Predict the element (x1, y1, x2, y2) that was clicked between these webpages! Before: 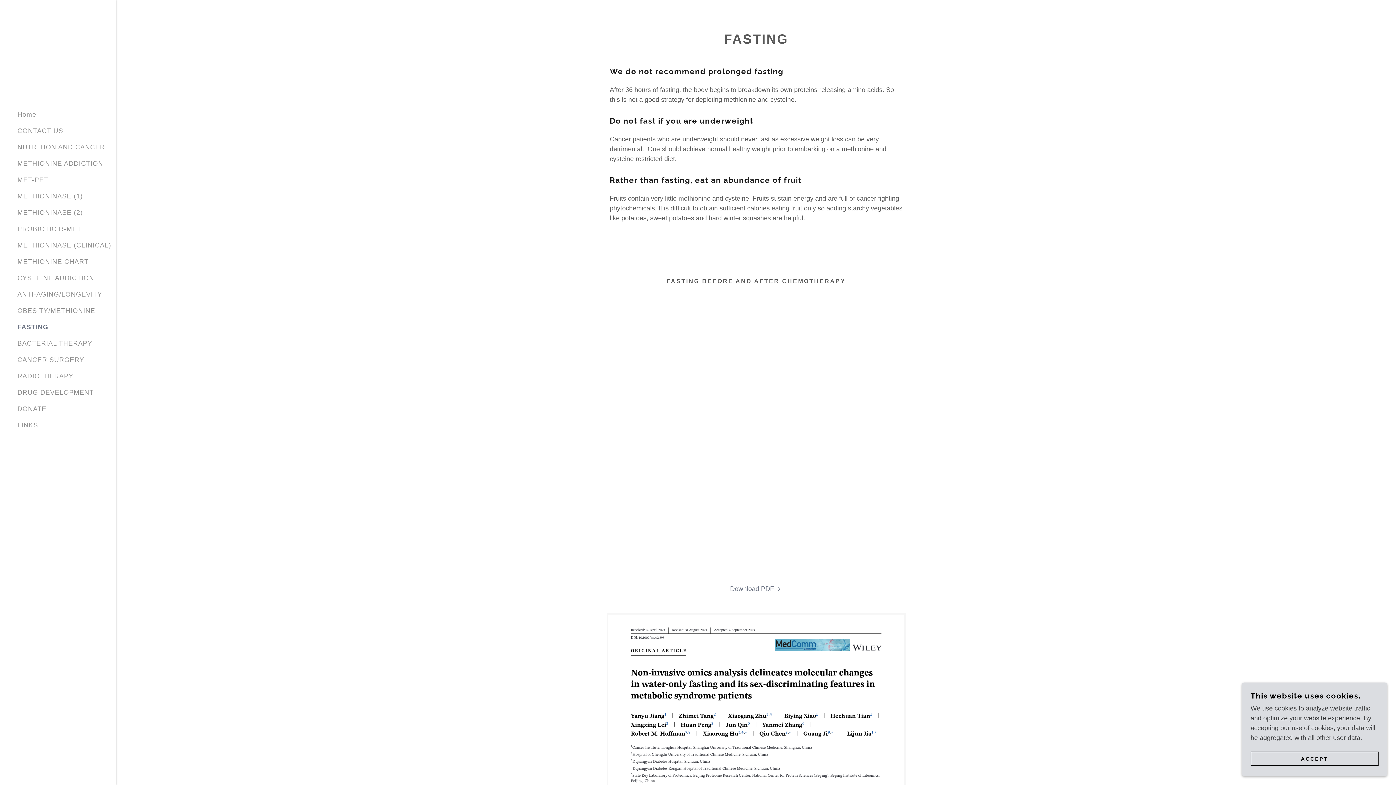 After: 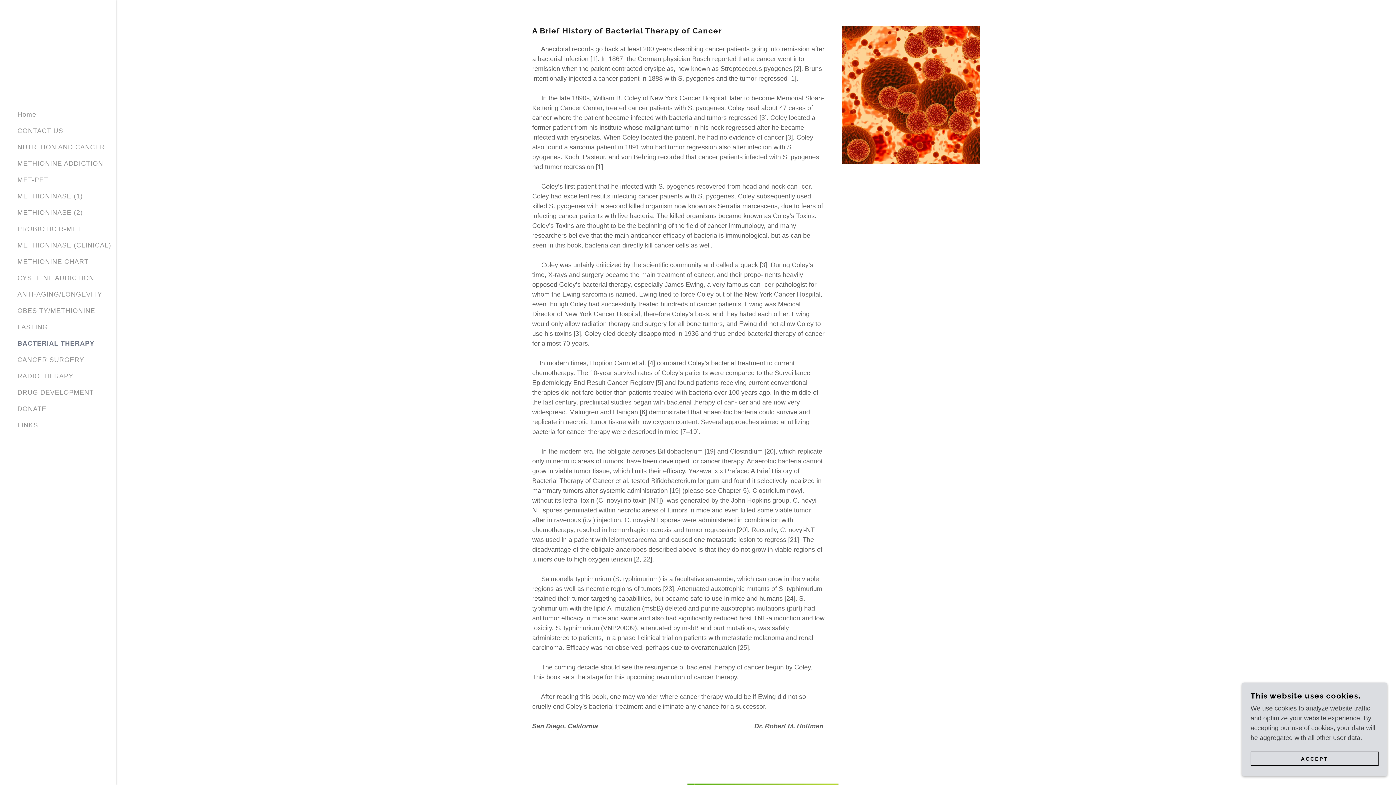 Action: label: BACTERIAL THERAPY bbox: (17, 339, 92, 347)